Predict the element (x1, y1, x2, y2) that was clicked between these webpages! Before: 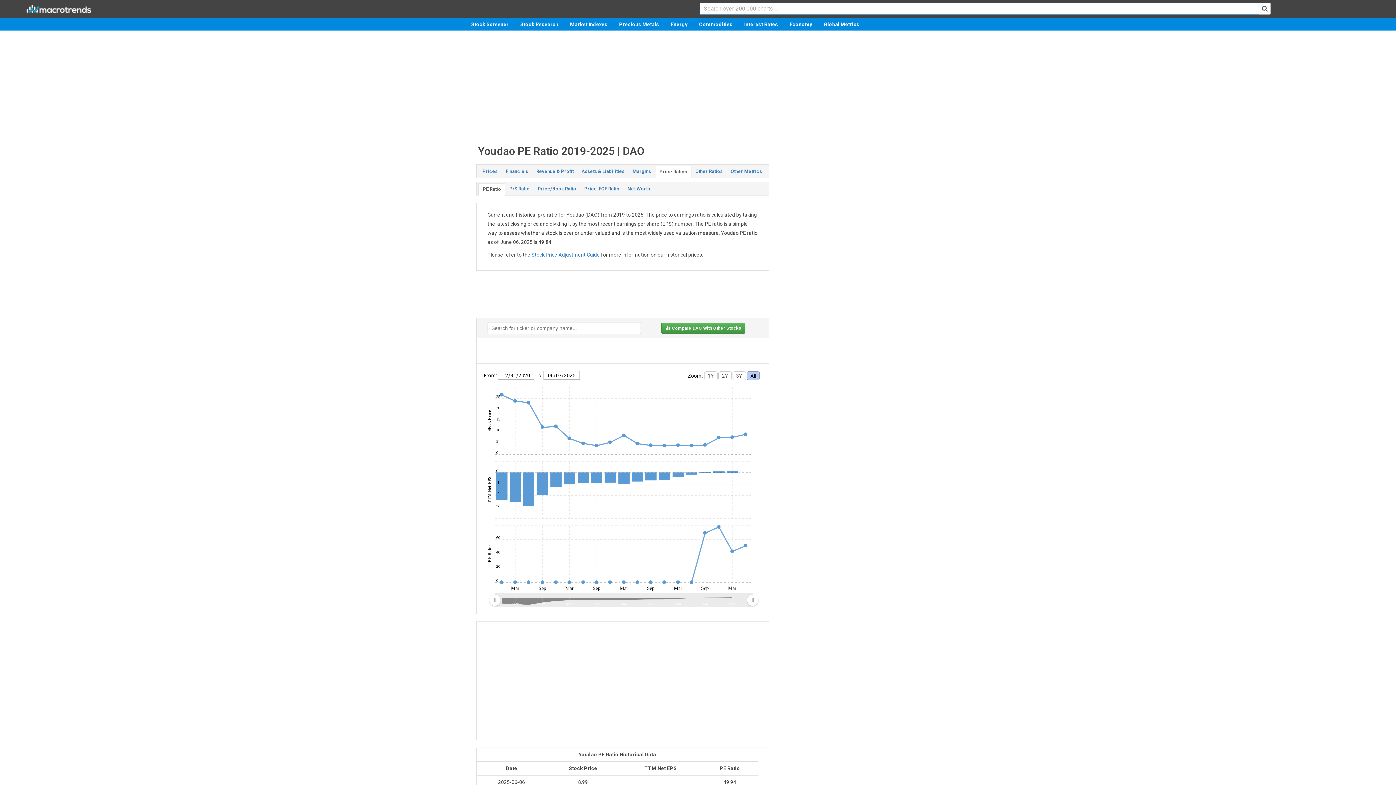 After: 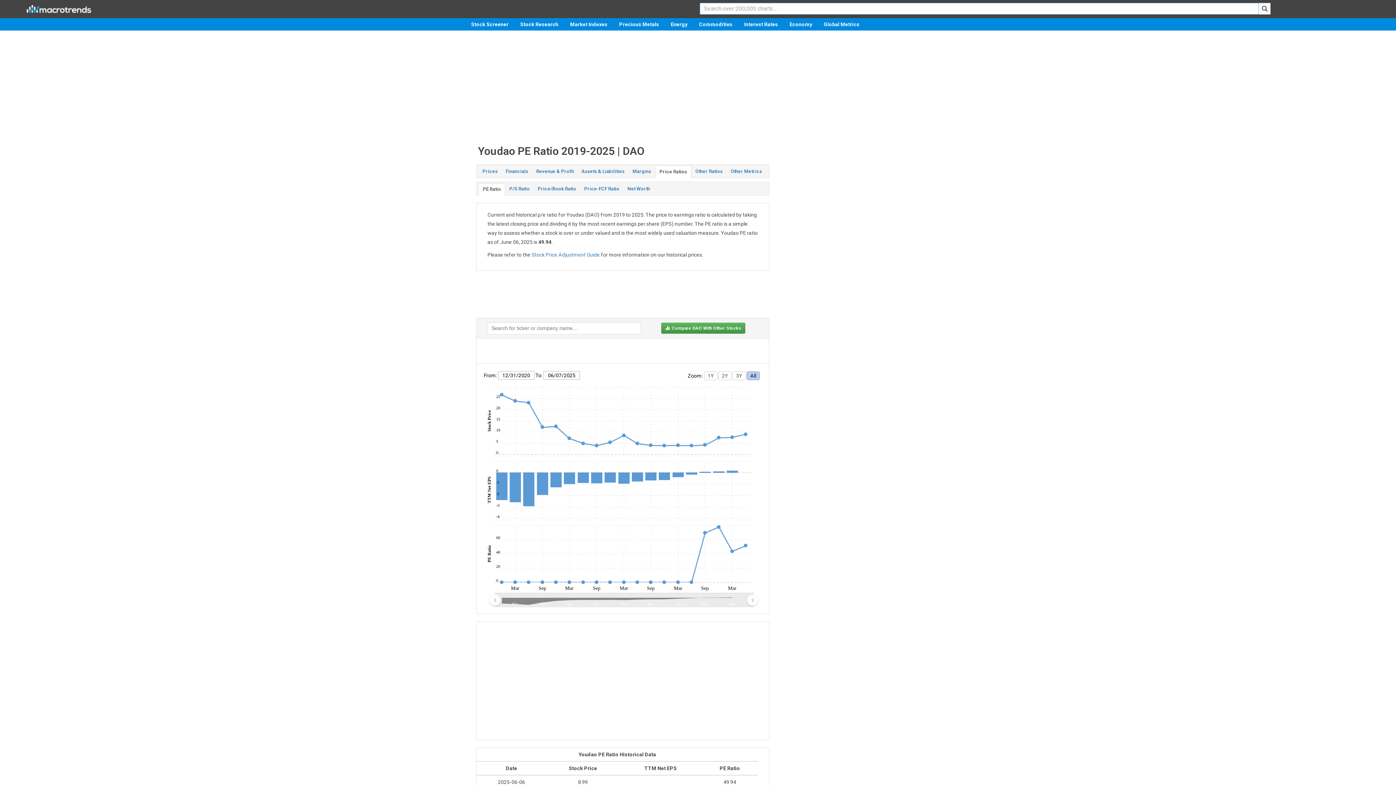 Action: bbox: (478, 183, 505, 195) label: PE Ratio